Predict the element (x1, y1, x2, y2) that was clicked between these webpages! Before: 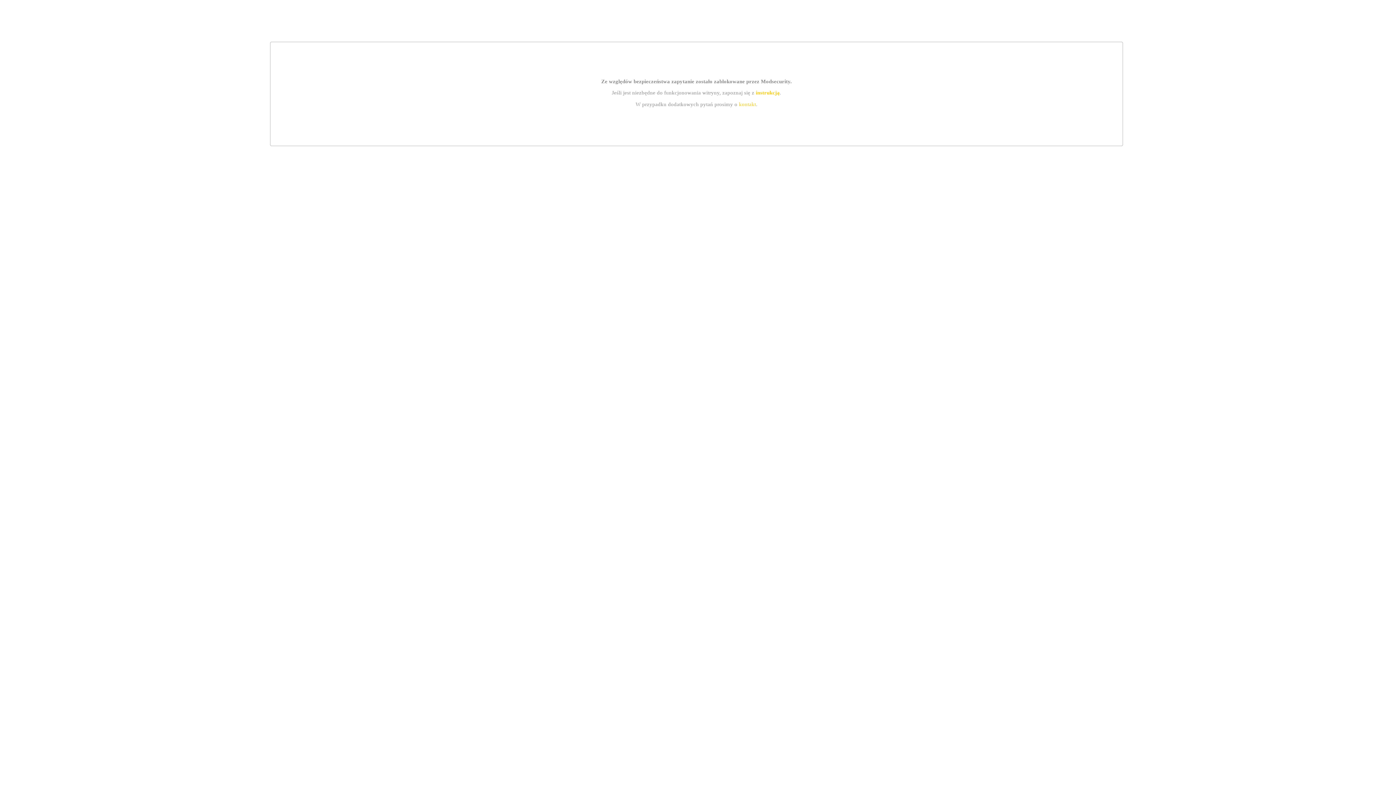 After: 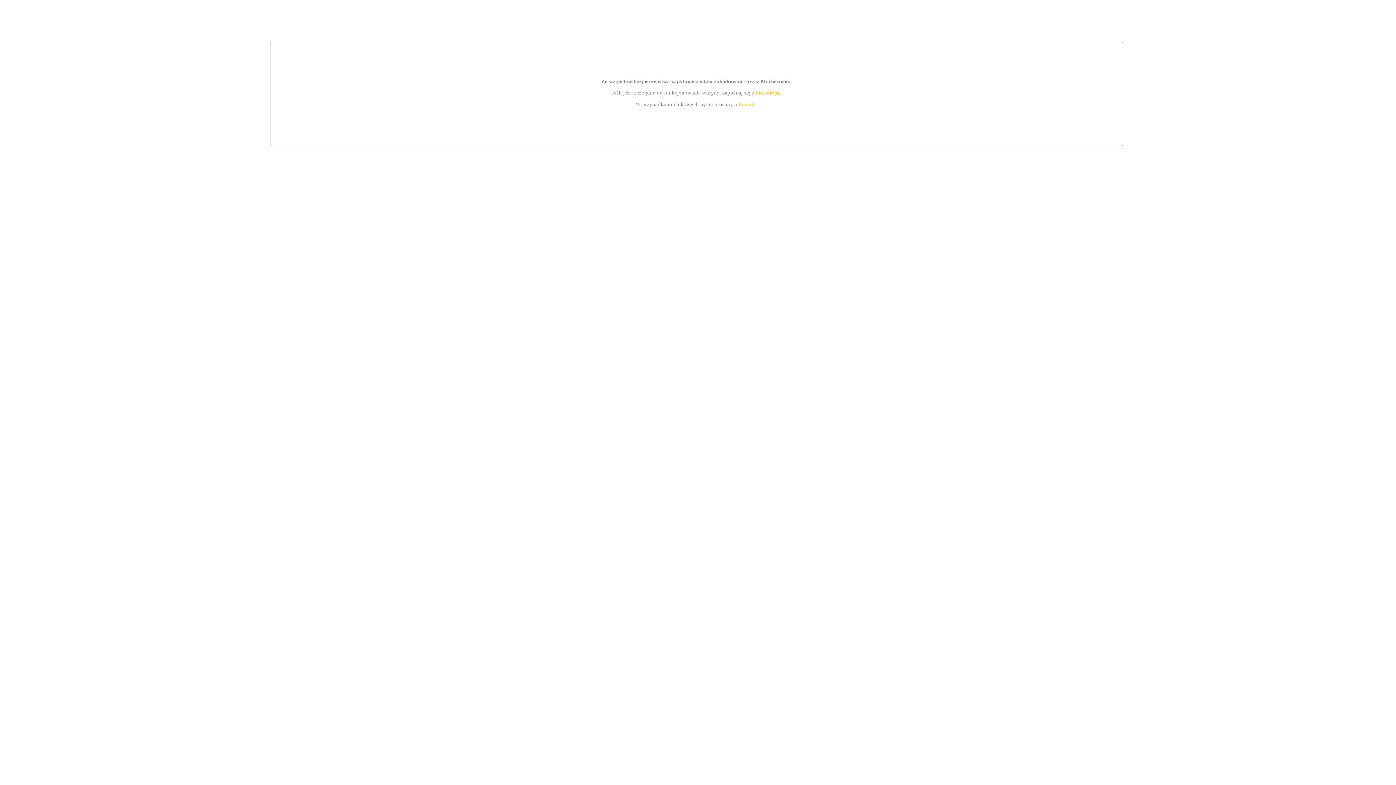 Action: bbox: (739, 101, 756, 107) label: kontakt